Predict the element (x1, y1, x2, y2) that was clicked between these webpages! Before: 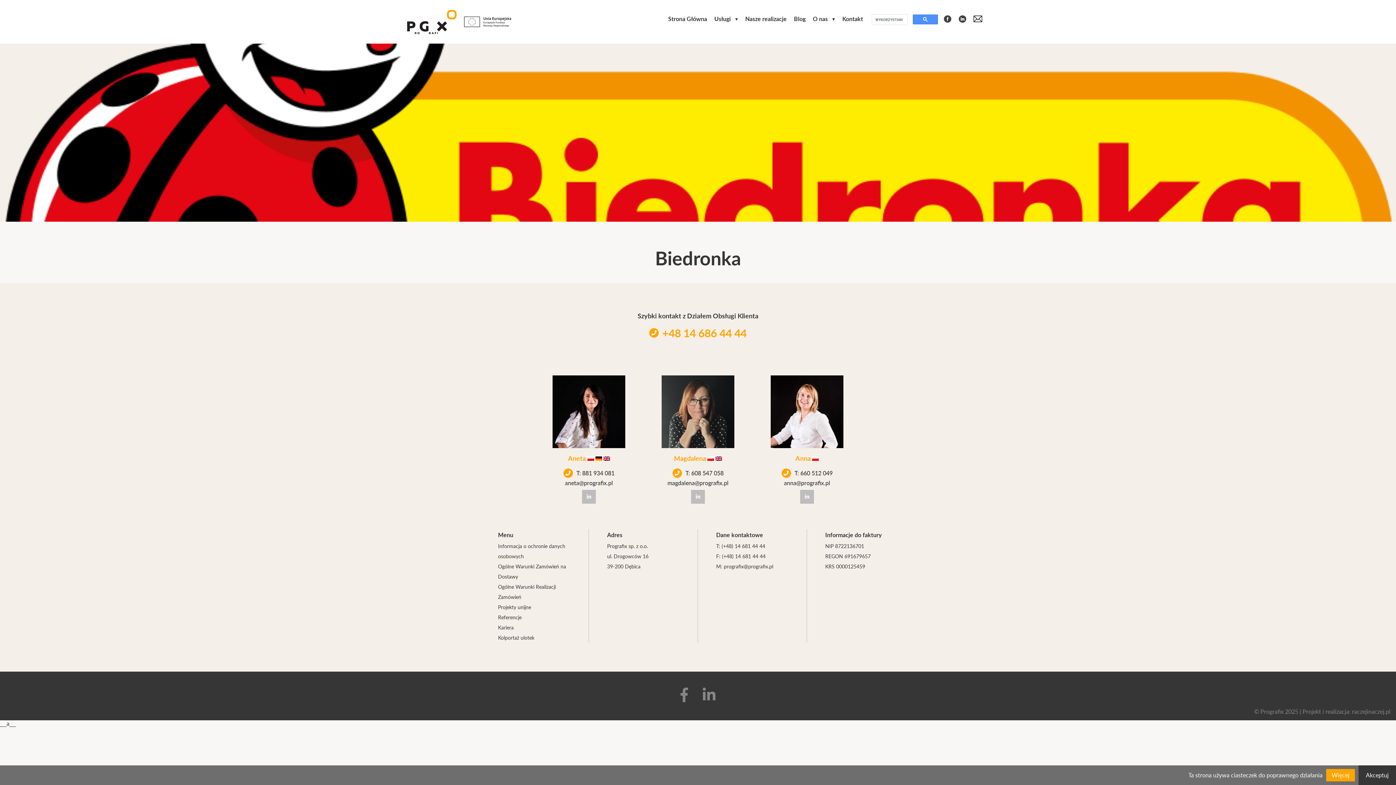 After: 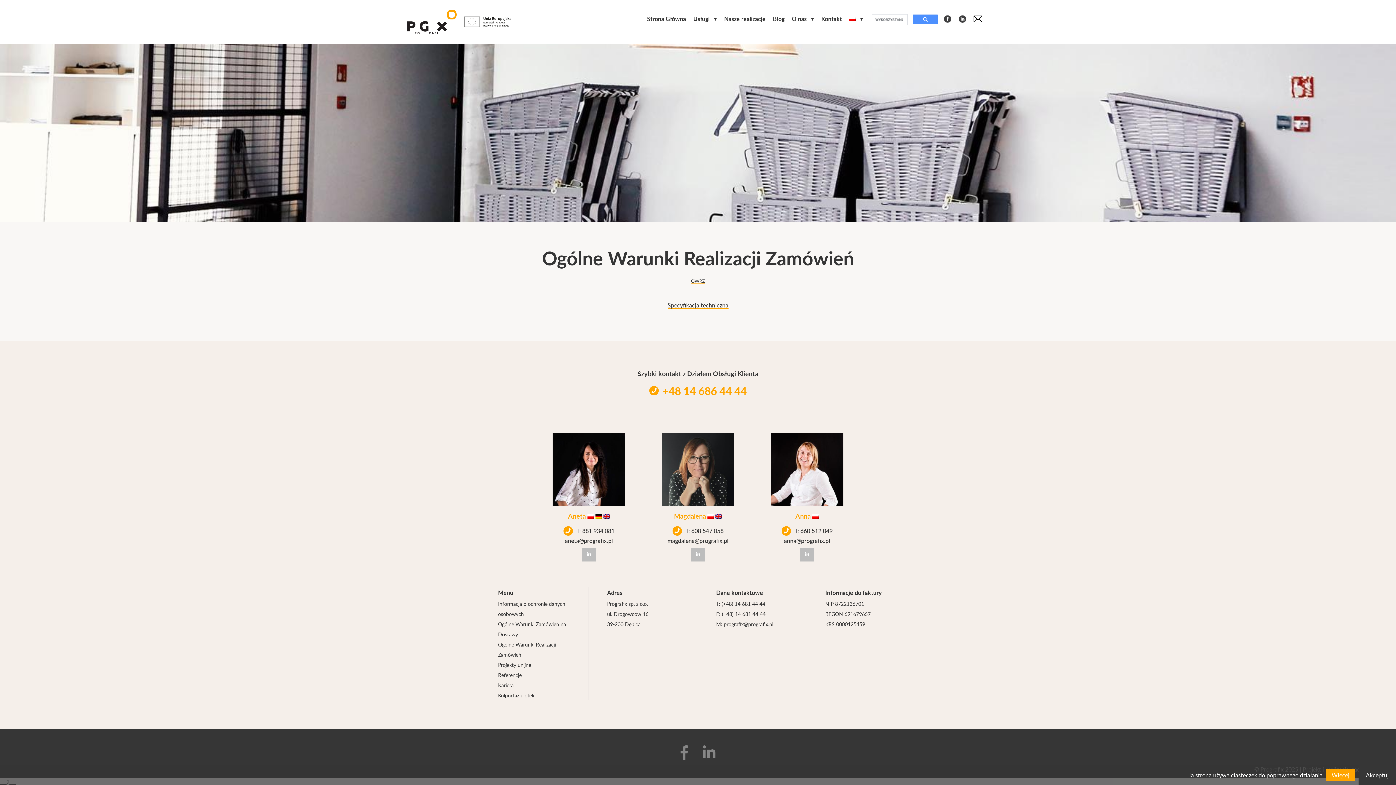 Action: label: Ogólne Warunki Realizacji Zamówień bbox: (498, 581, 570, 602)